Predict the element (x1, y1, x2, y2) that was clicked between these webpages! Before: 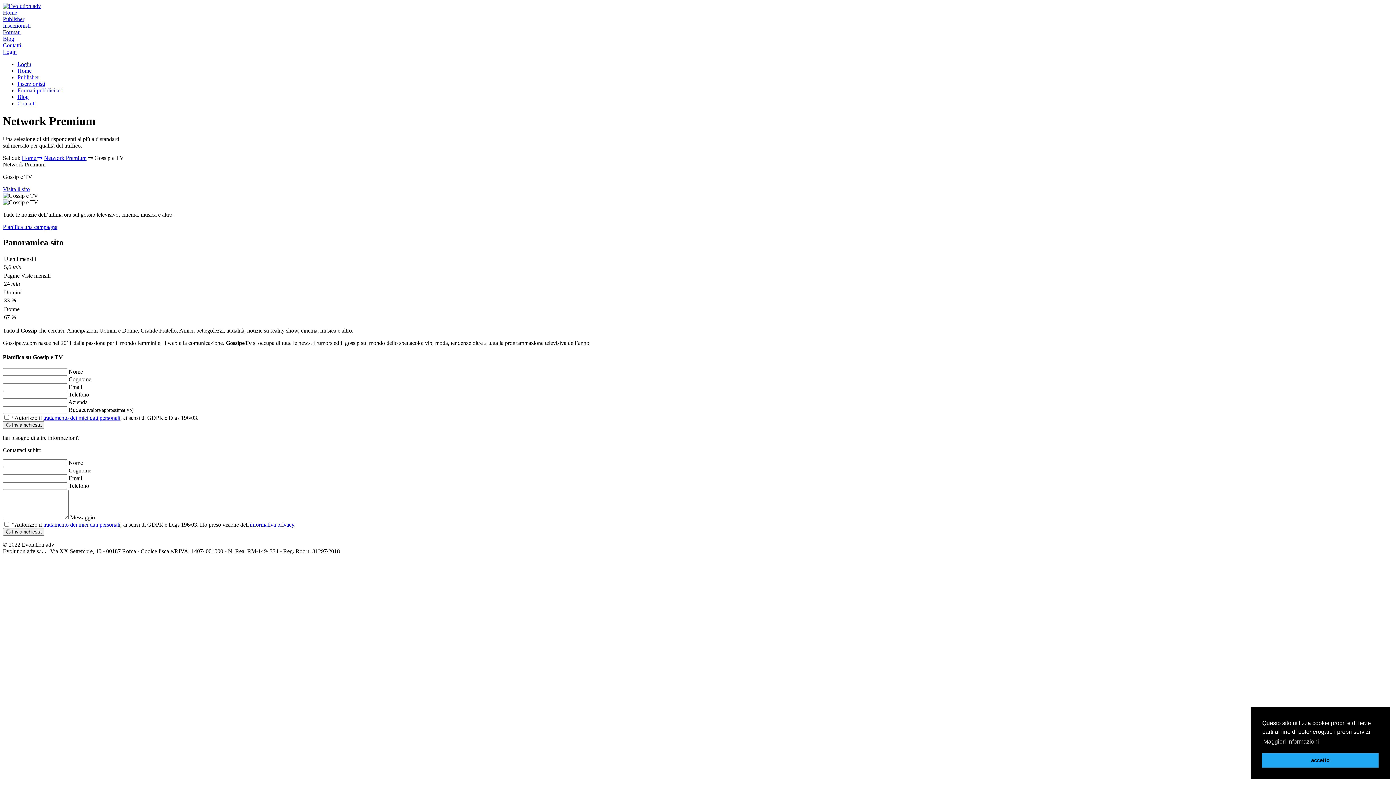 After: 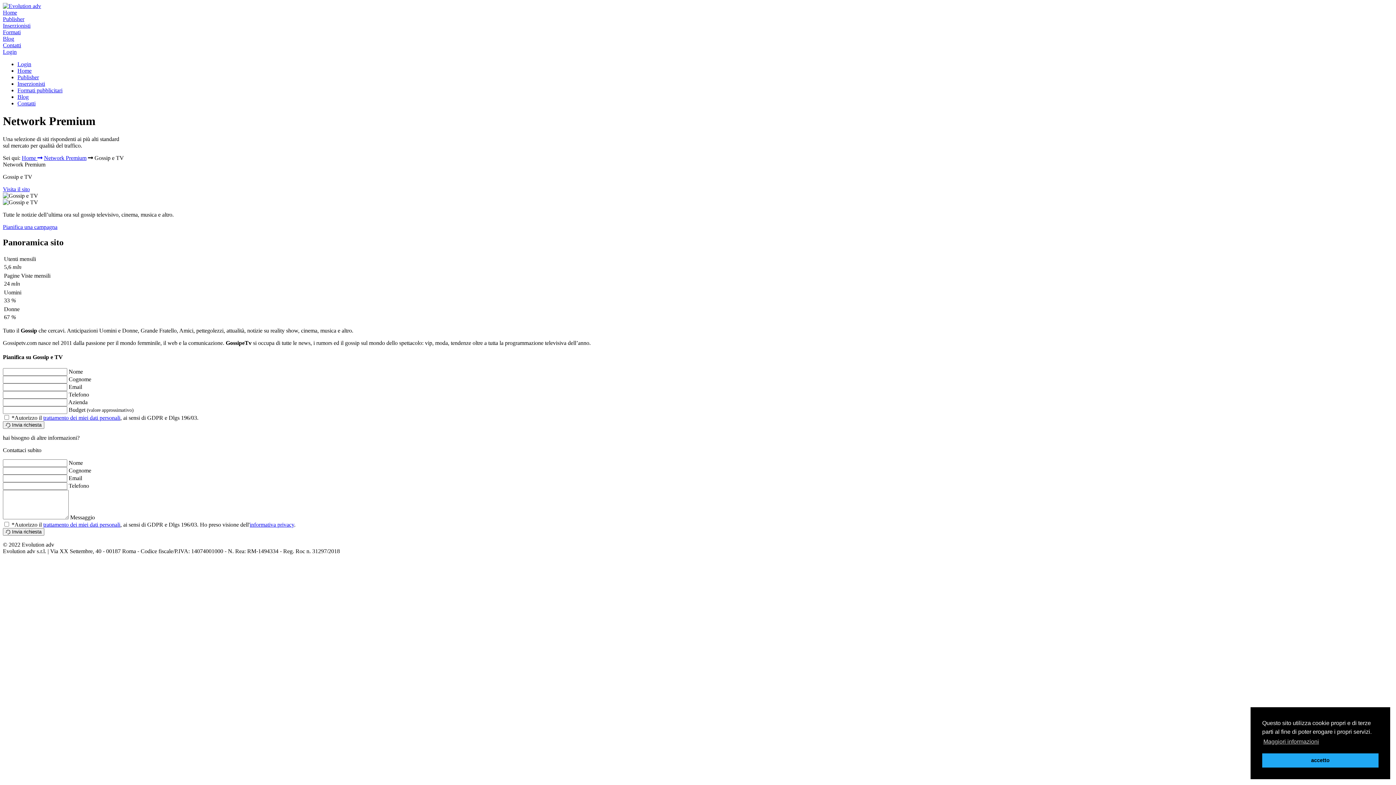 Action: label: Pianifica una campagna bbox: (2, 223, 57, 230)